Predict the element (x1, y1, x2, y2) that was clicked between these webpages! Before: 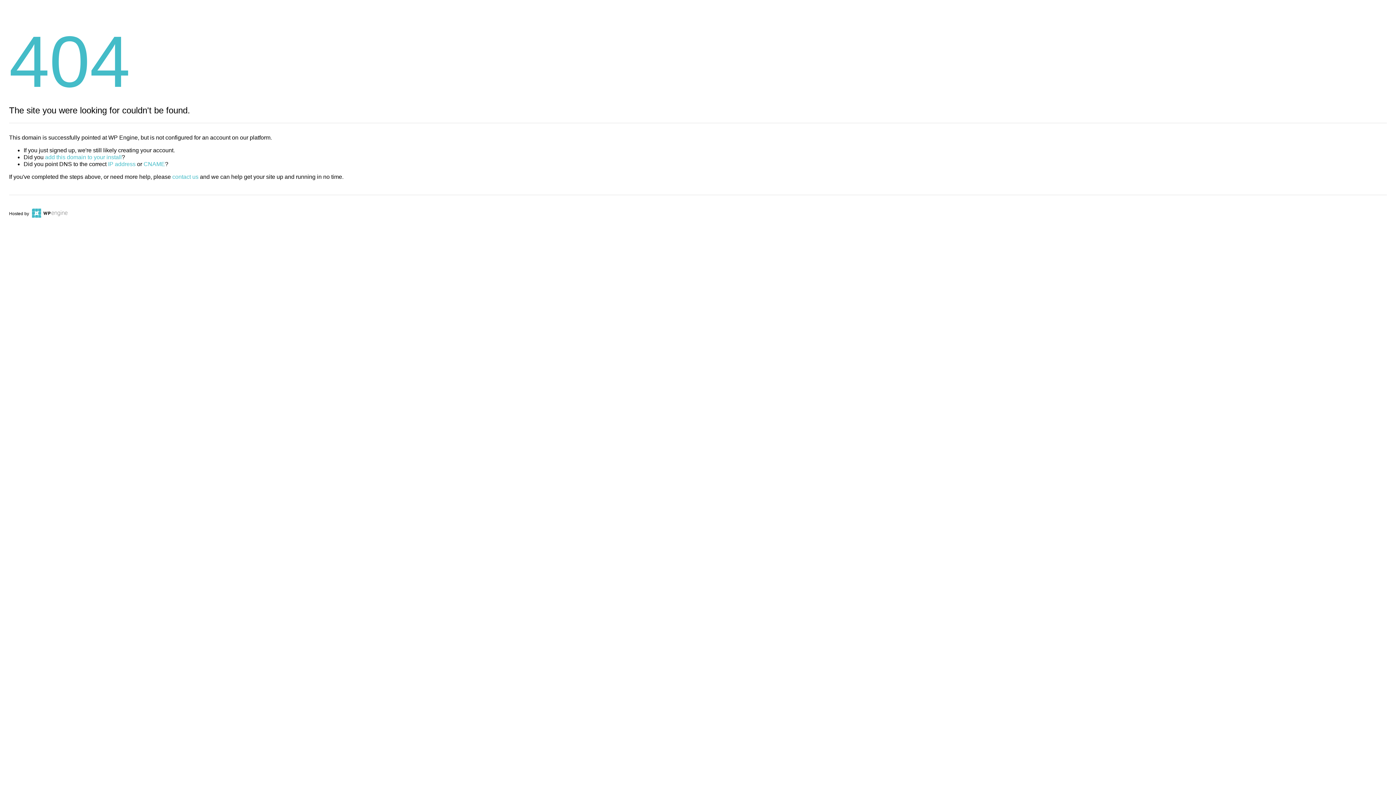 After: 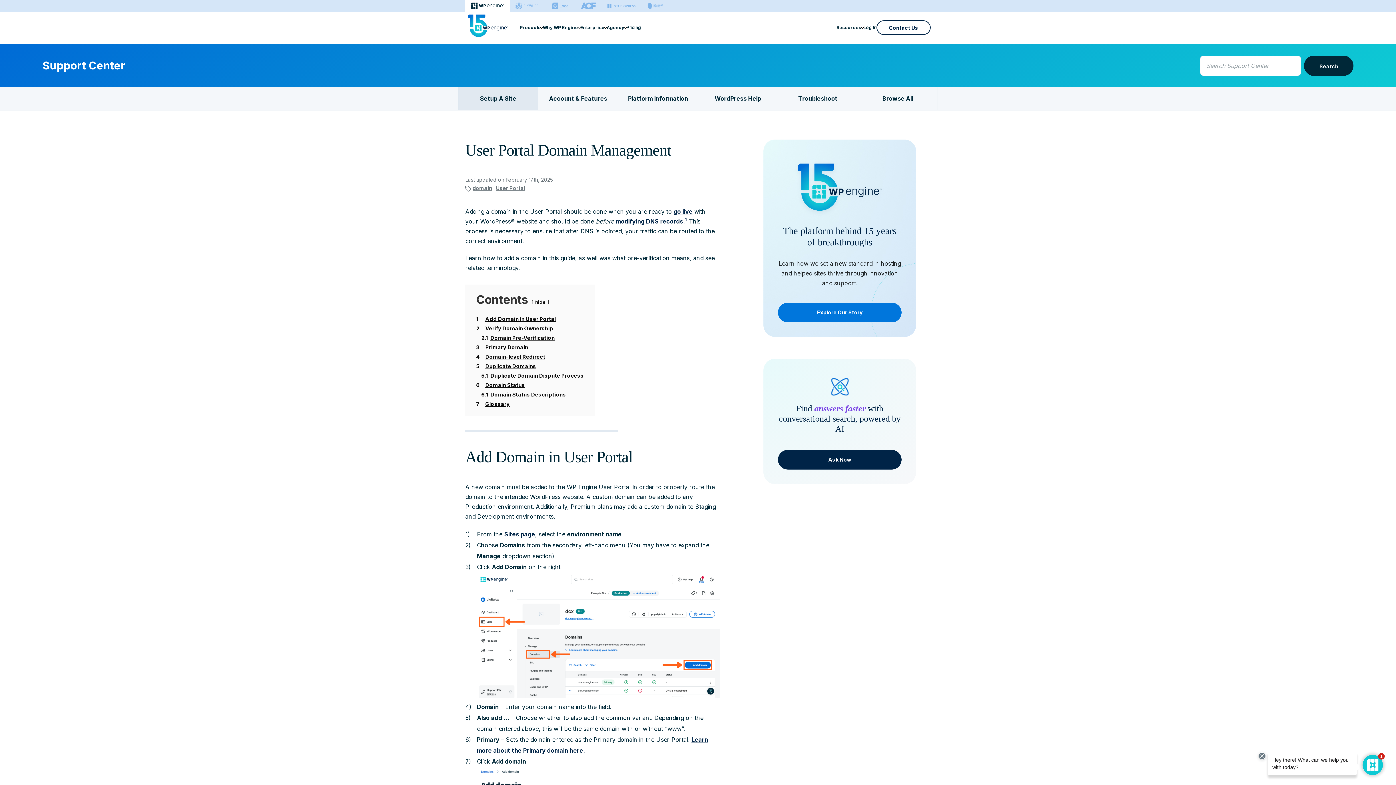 Action: bbox: (45, 154, 121, 160) label: add this domain to your install